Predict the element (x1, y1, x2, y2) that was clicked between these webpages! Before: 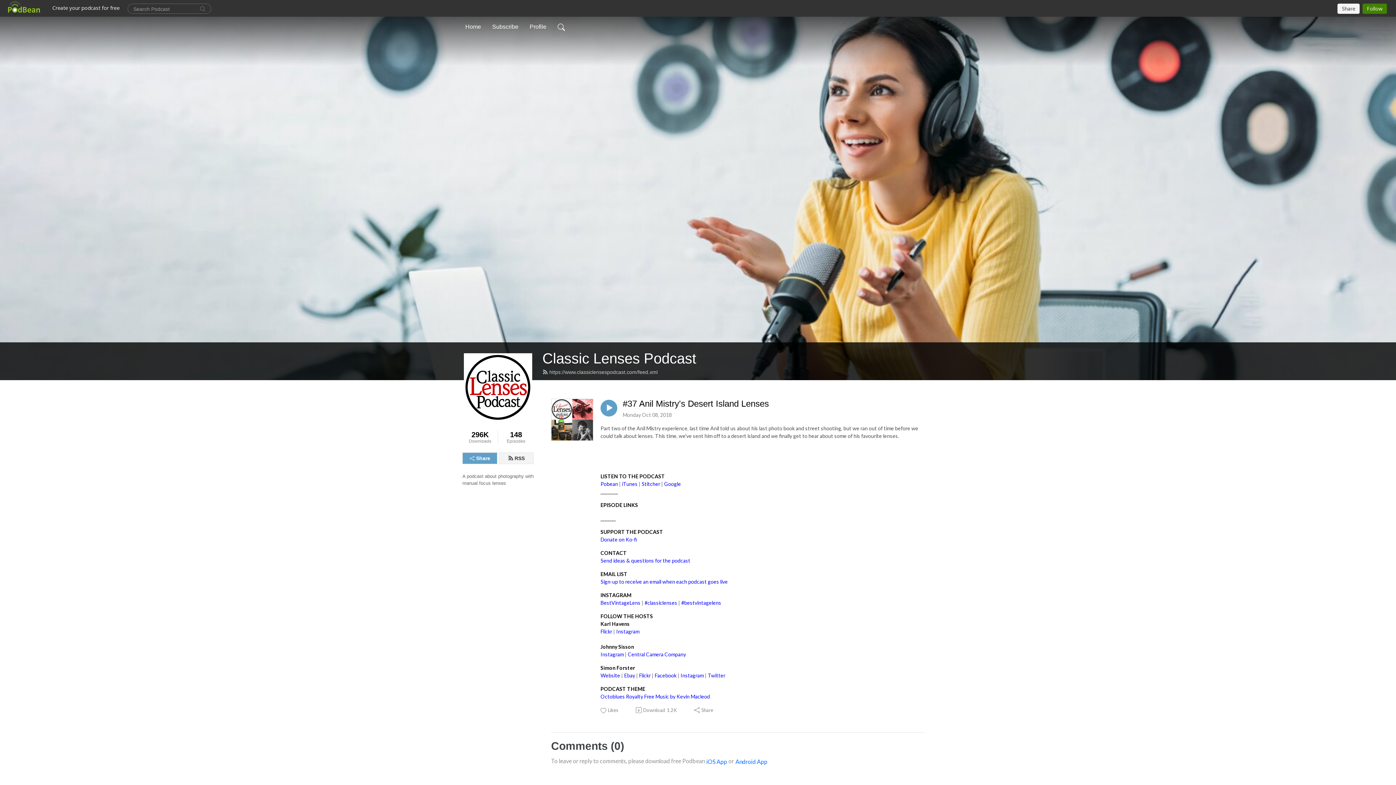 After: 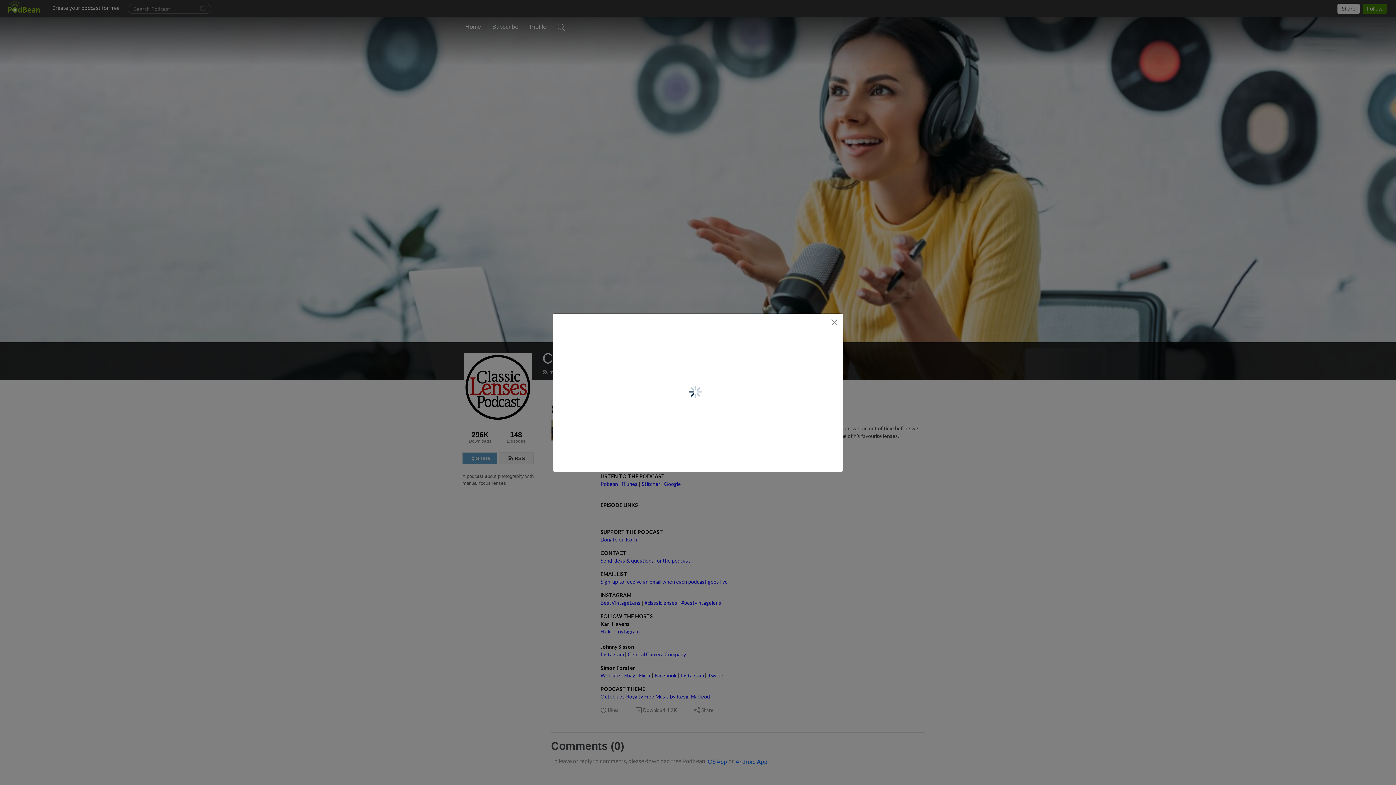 Action: label: Share bbox: (693, 707, 714, 714)